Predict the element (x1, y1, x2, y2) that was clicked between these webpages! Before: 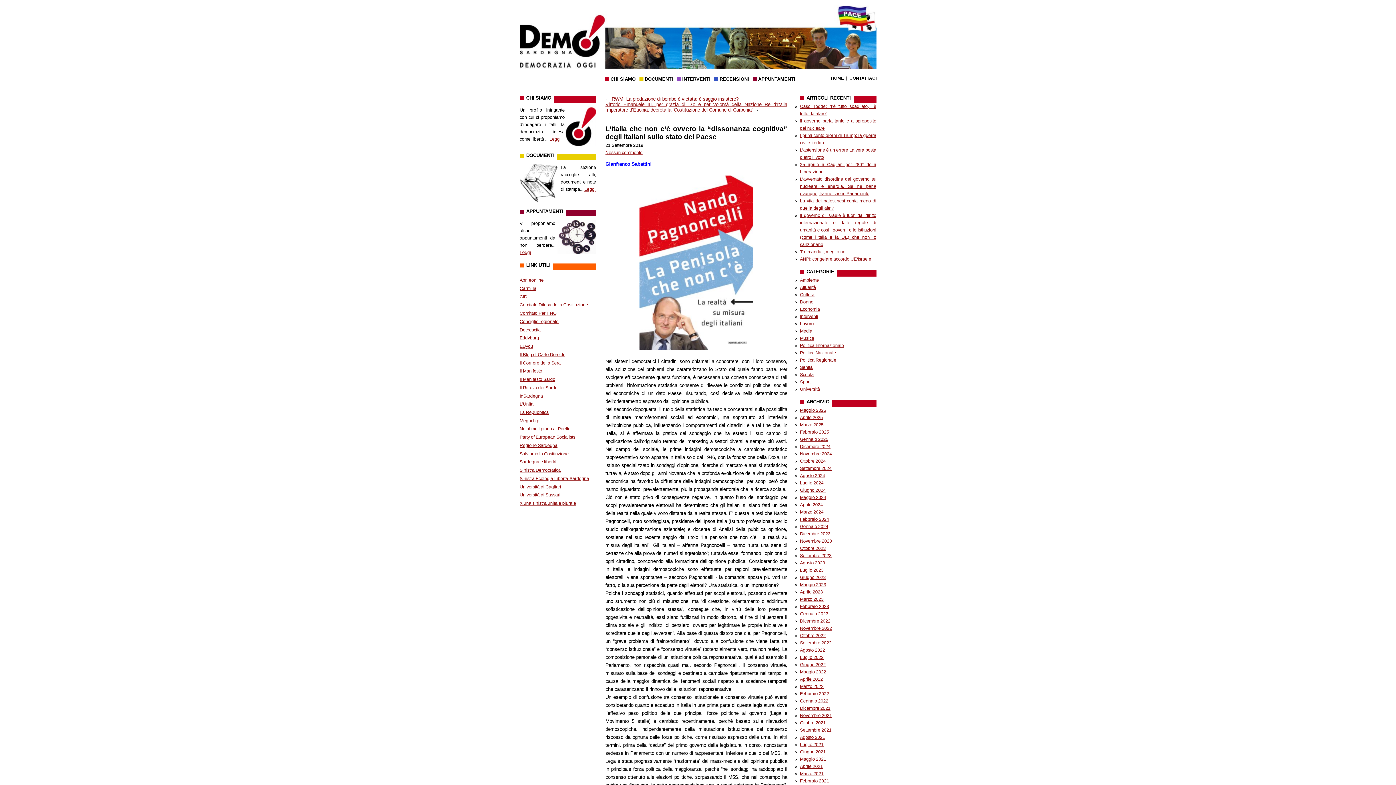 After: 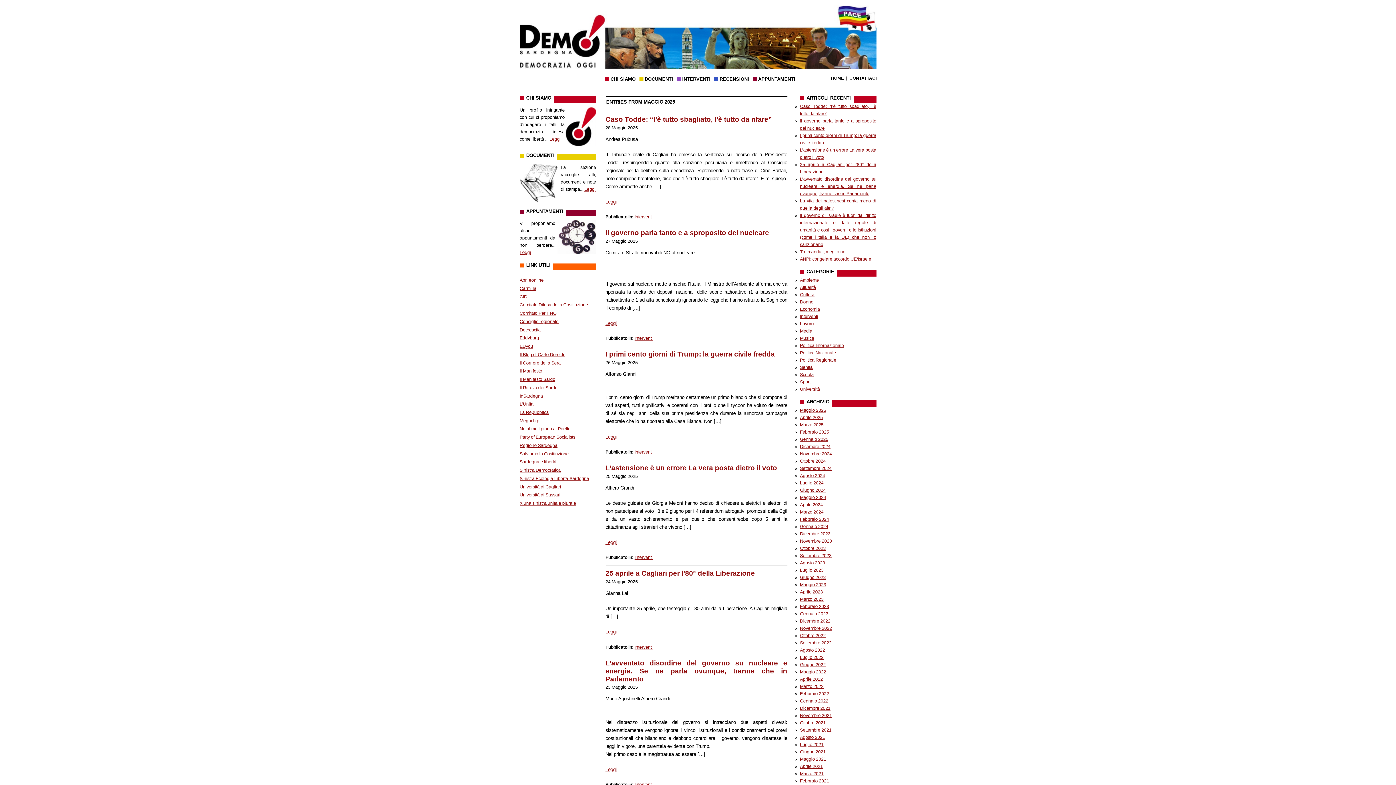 Action: bbox: (800, 407, 826, 412) label: Maggio 2025